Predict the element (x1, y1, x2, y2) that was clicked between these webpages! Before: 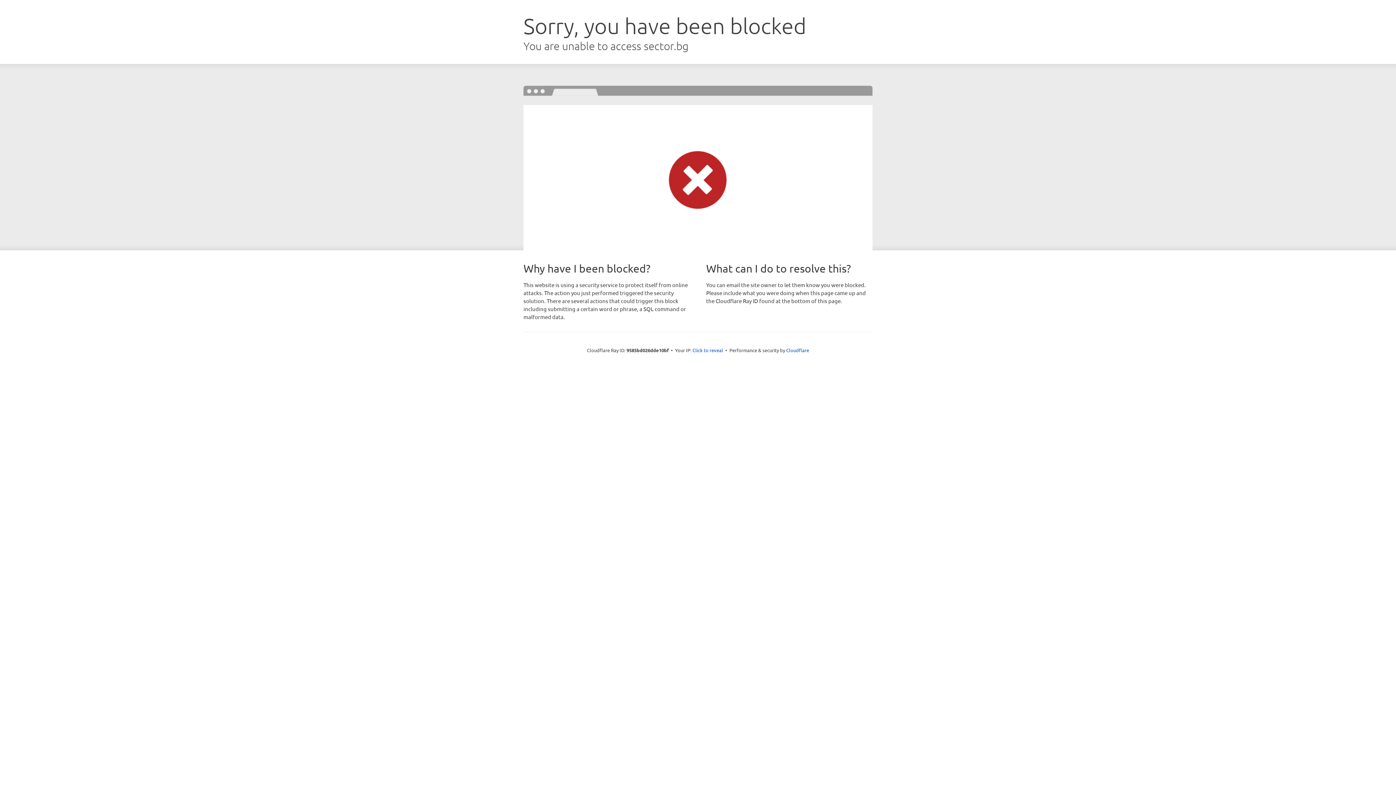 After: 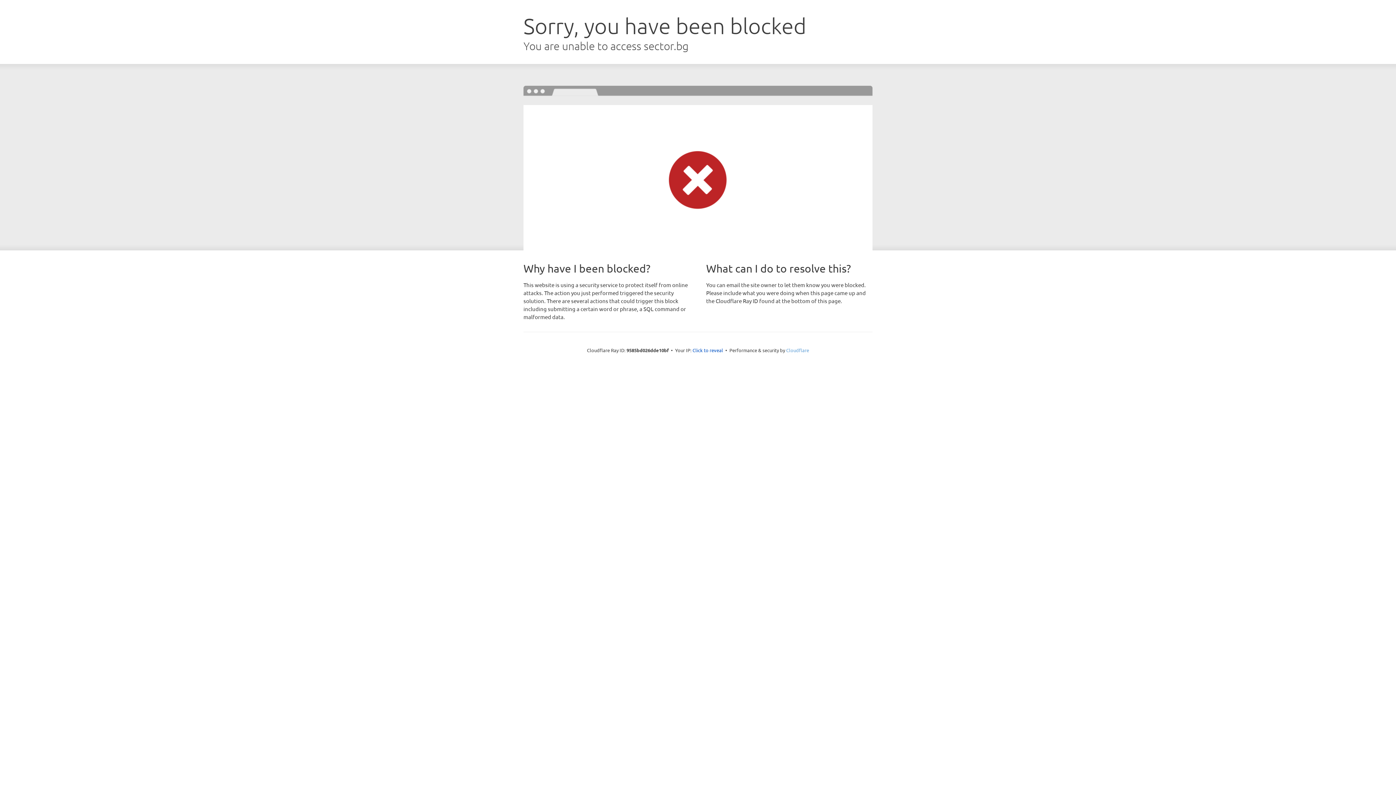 Action: label: Cloudflare bbox: (786, 347, 809, 353)